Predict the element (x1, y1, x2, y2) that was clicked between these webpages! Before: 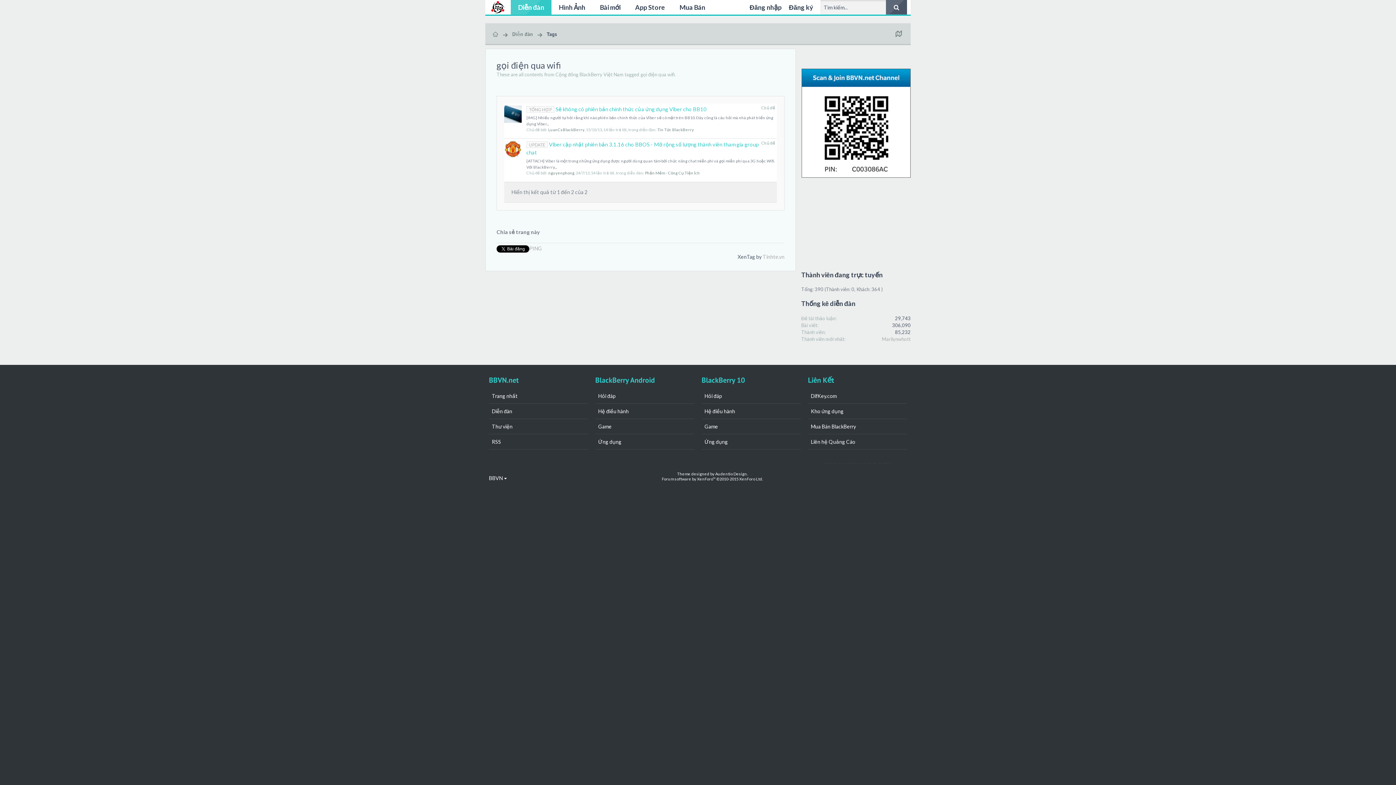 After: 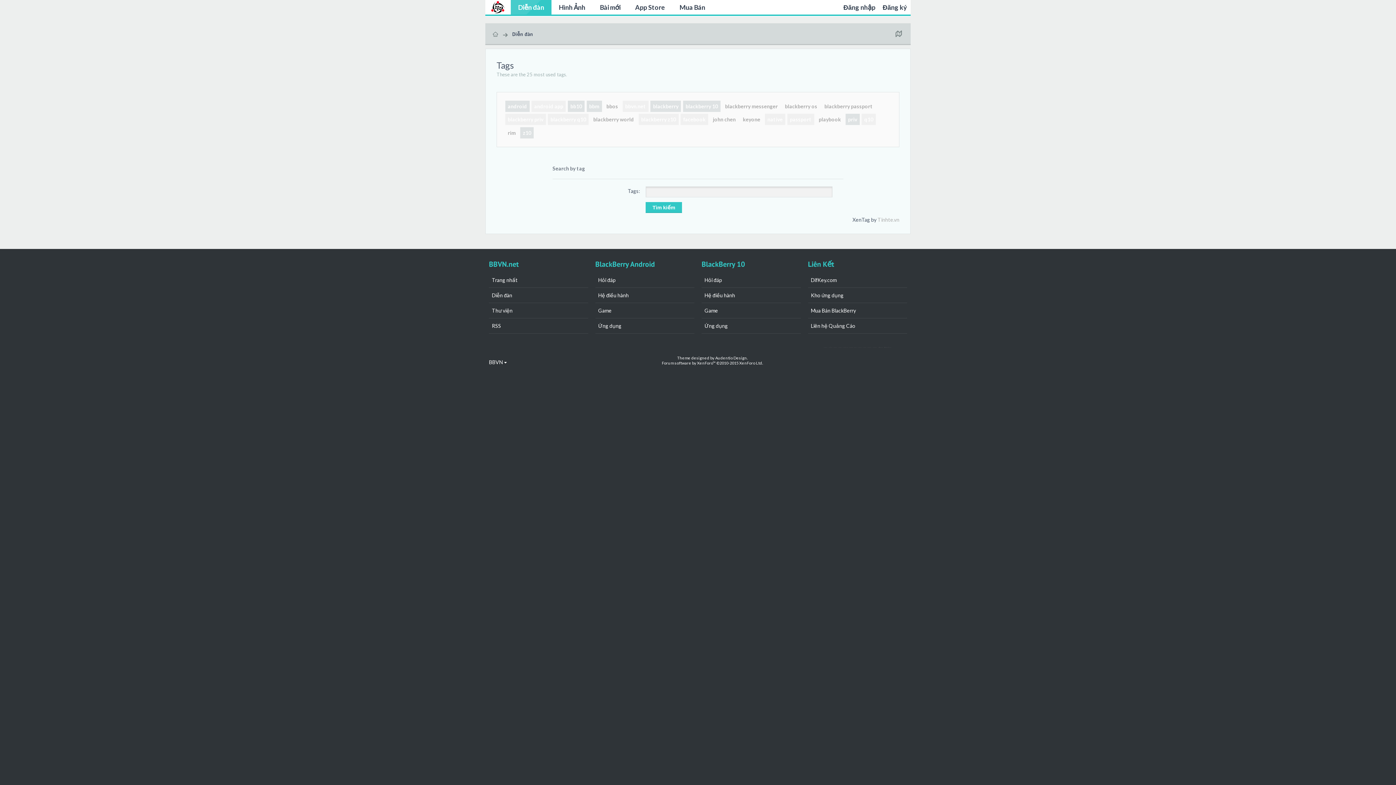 Action: bbox: (544, 26, 559, 41) label: Tags